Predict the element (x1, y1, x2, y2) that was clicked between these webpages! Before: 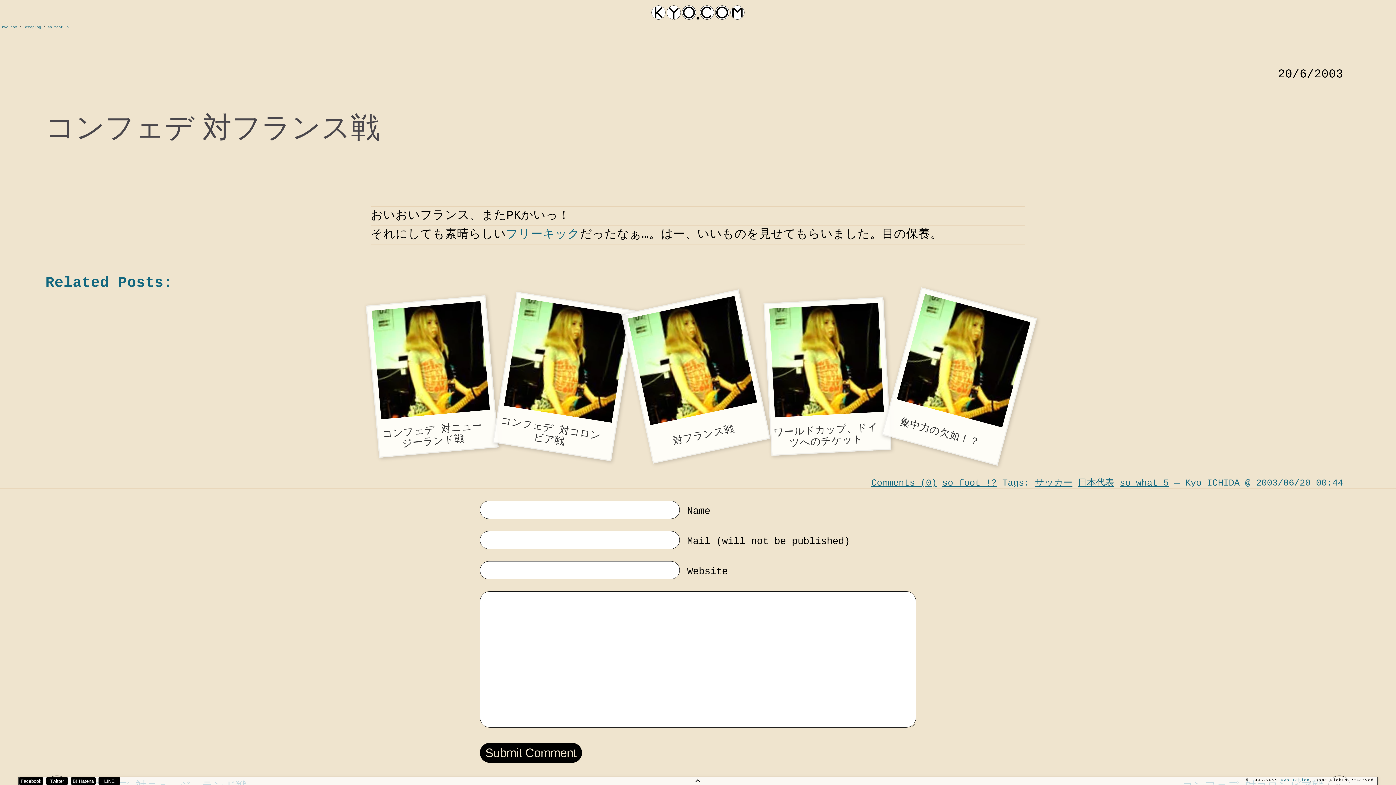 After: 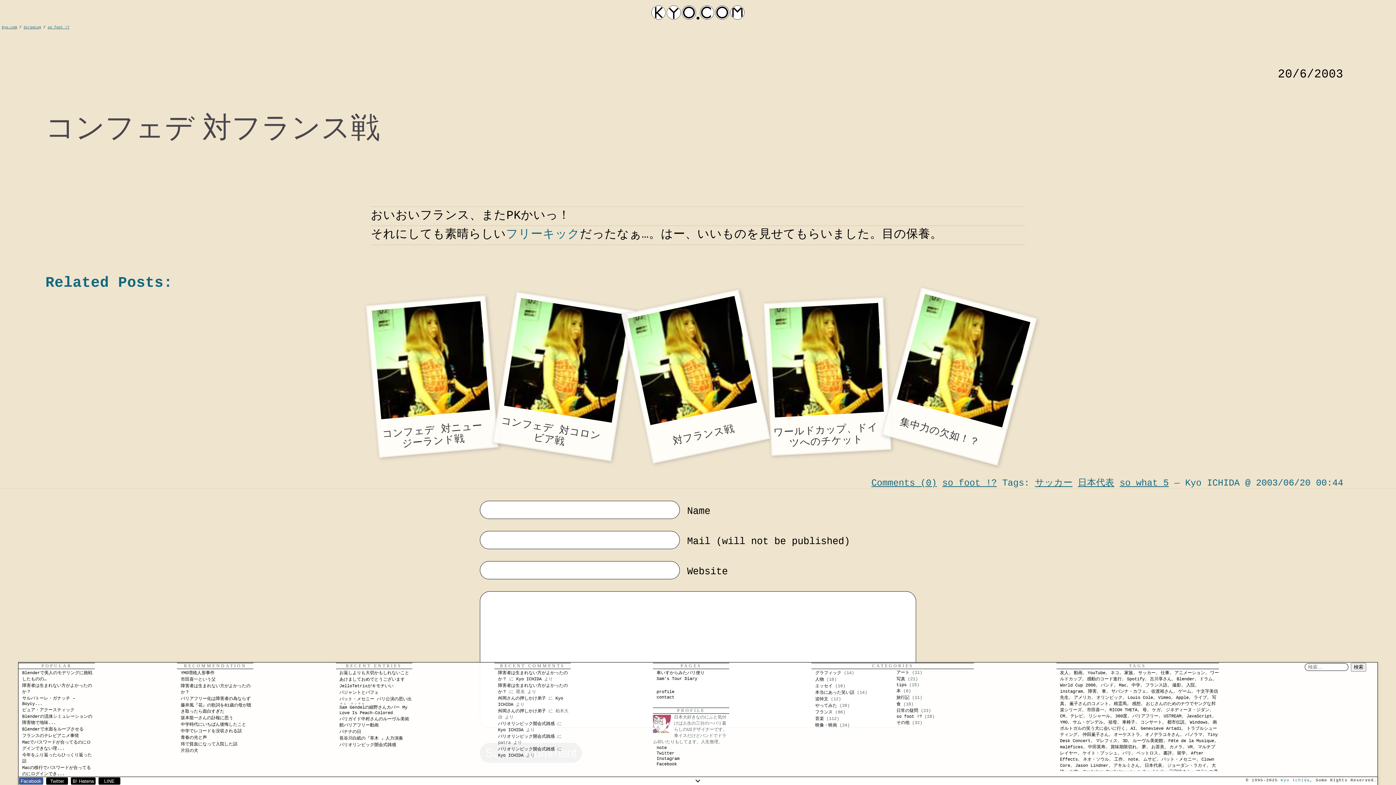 Action: bbox: (18, 777, 43, 785) label: Facebook